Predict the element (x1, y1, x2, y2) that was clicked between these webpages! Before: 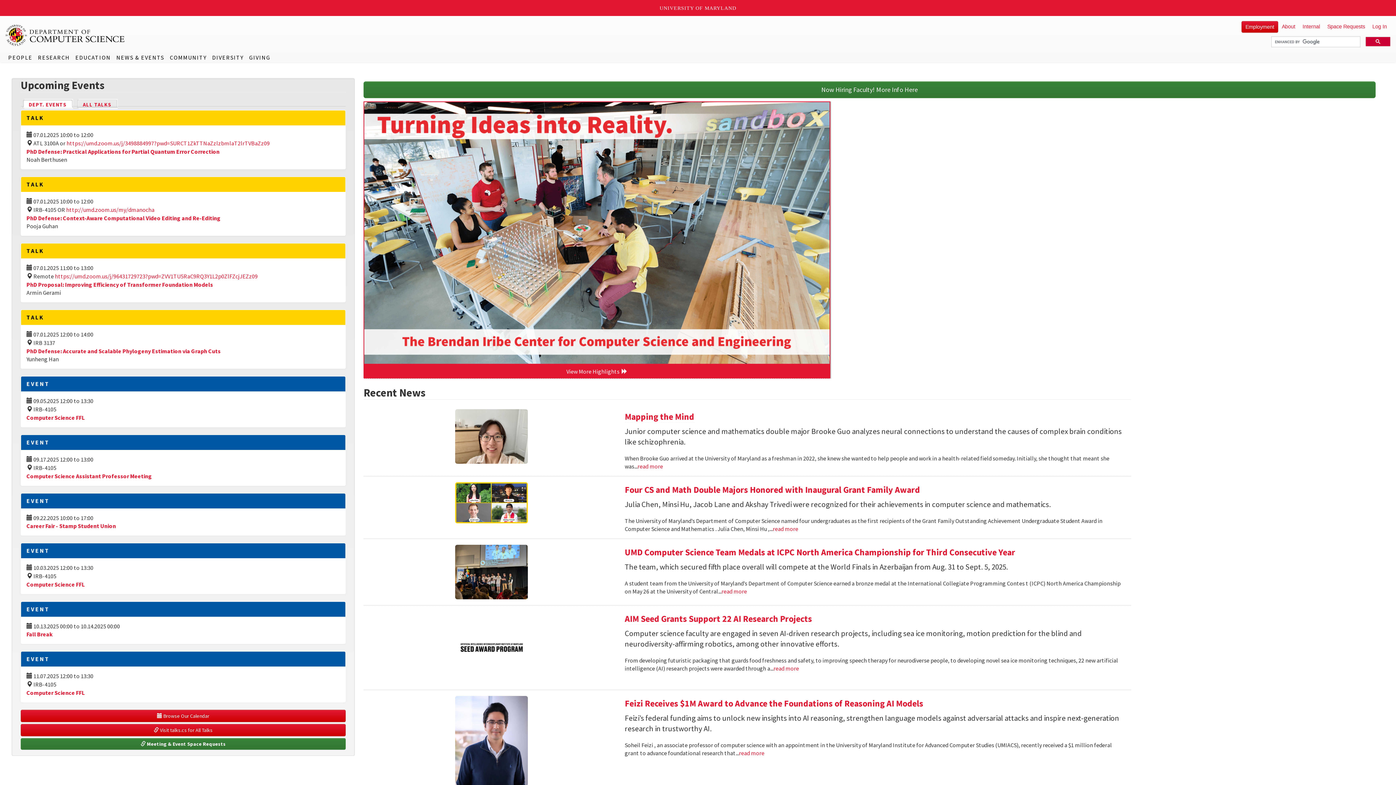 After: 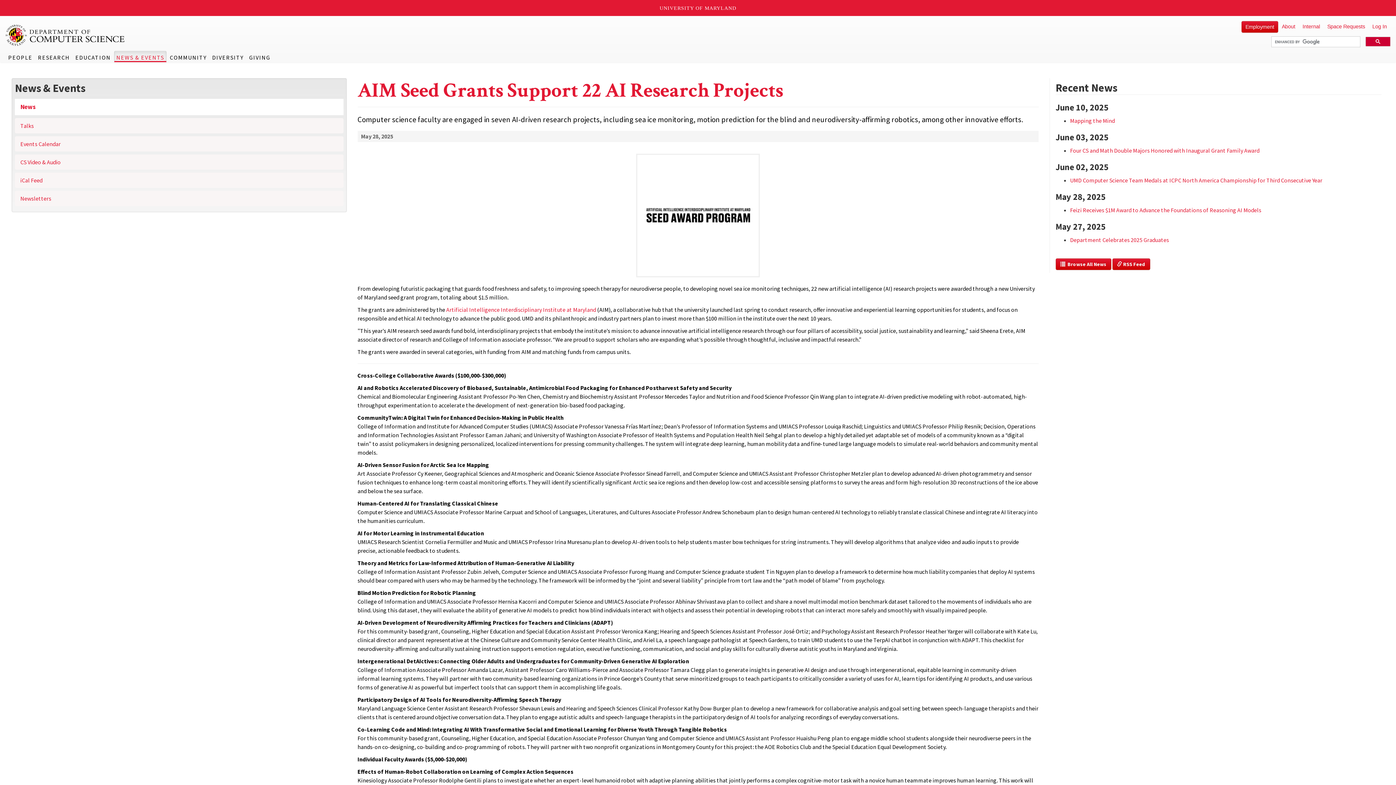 Action: label: AIM Seed Grants Support 22 AI Research Projects bbox: (624, 613, 812, 625)